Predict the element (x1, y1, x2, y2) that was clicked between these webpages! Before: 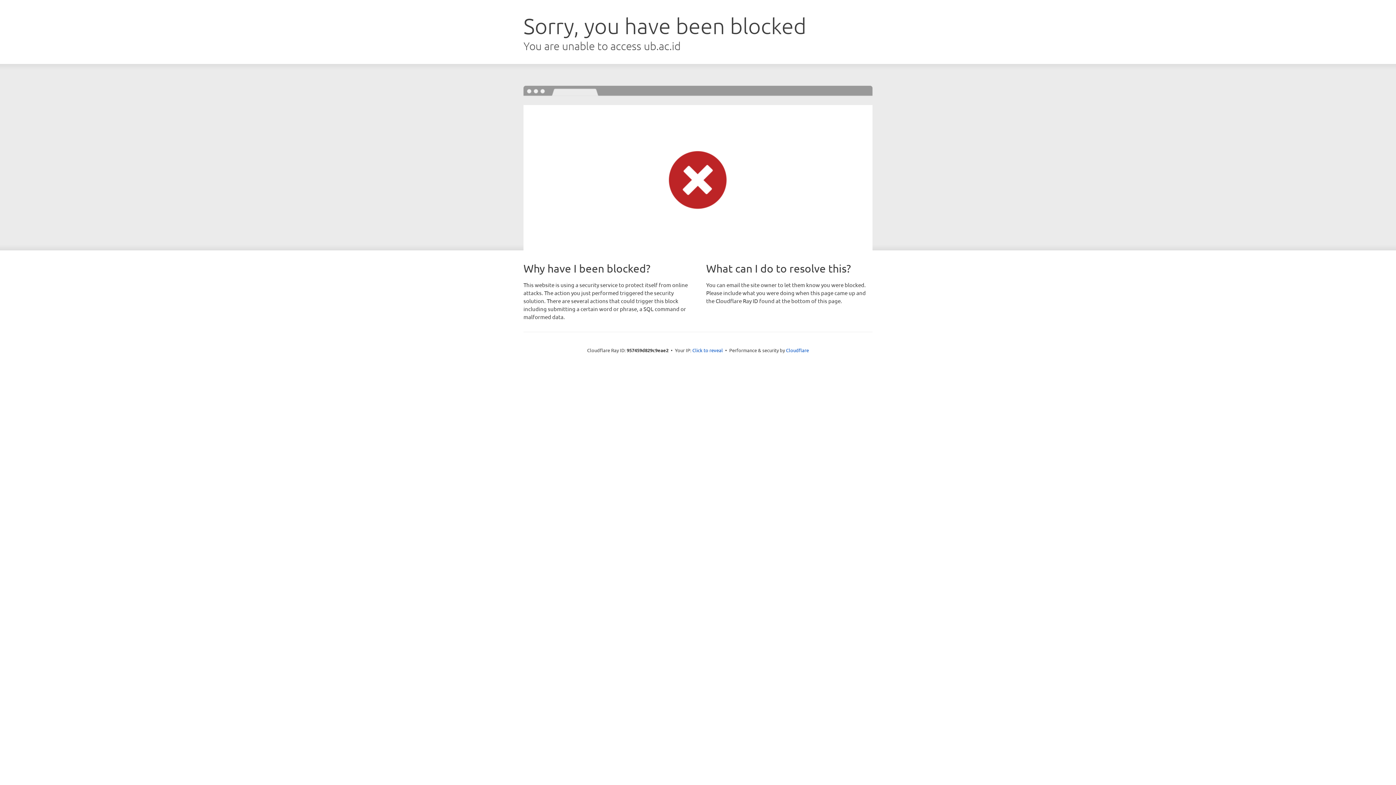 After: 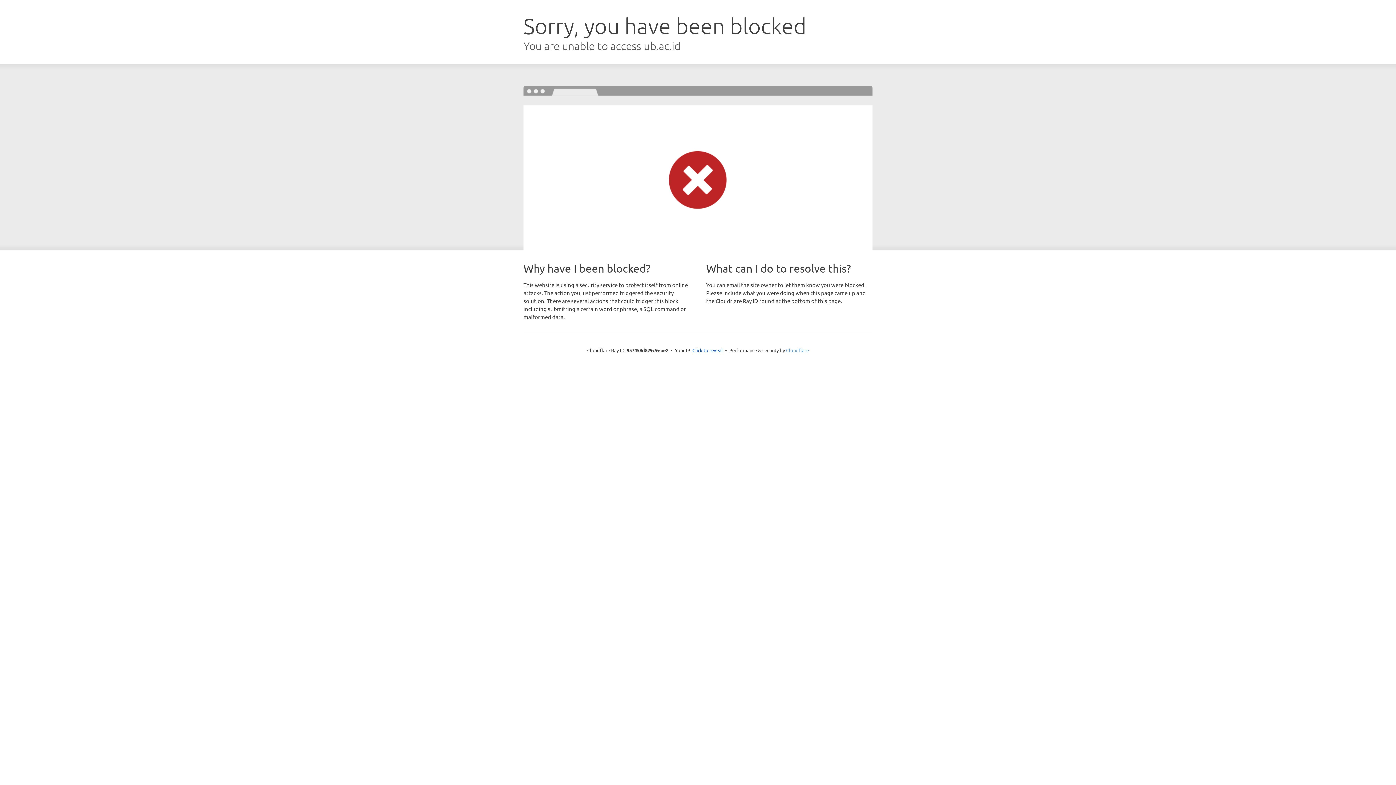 Action: label: Cloudflare bbox: (786, 347, 809, 353)